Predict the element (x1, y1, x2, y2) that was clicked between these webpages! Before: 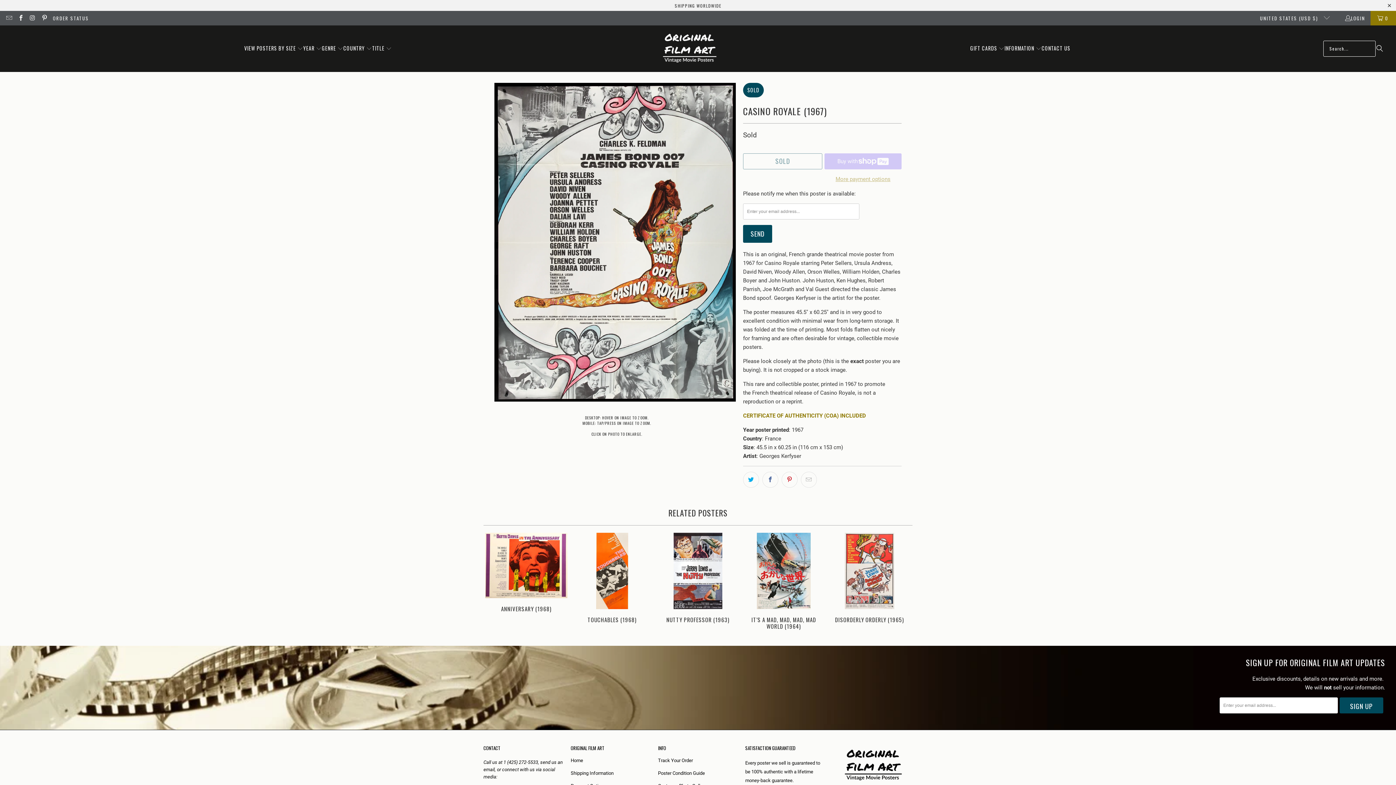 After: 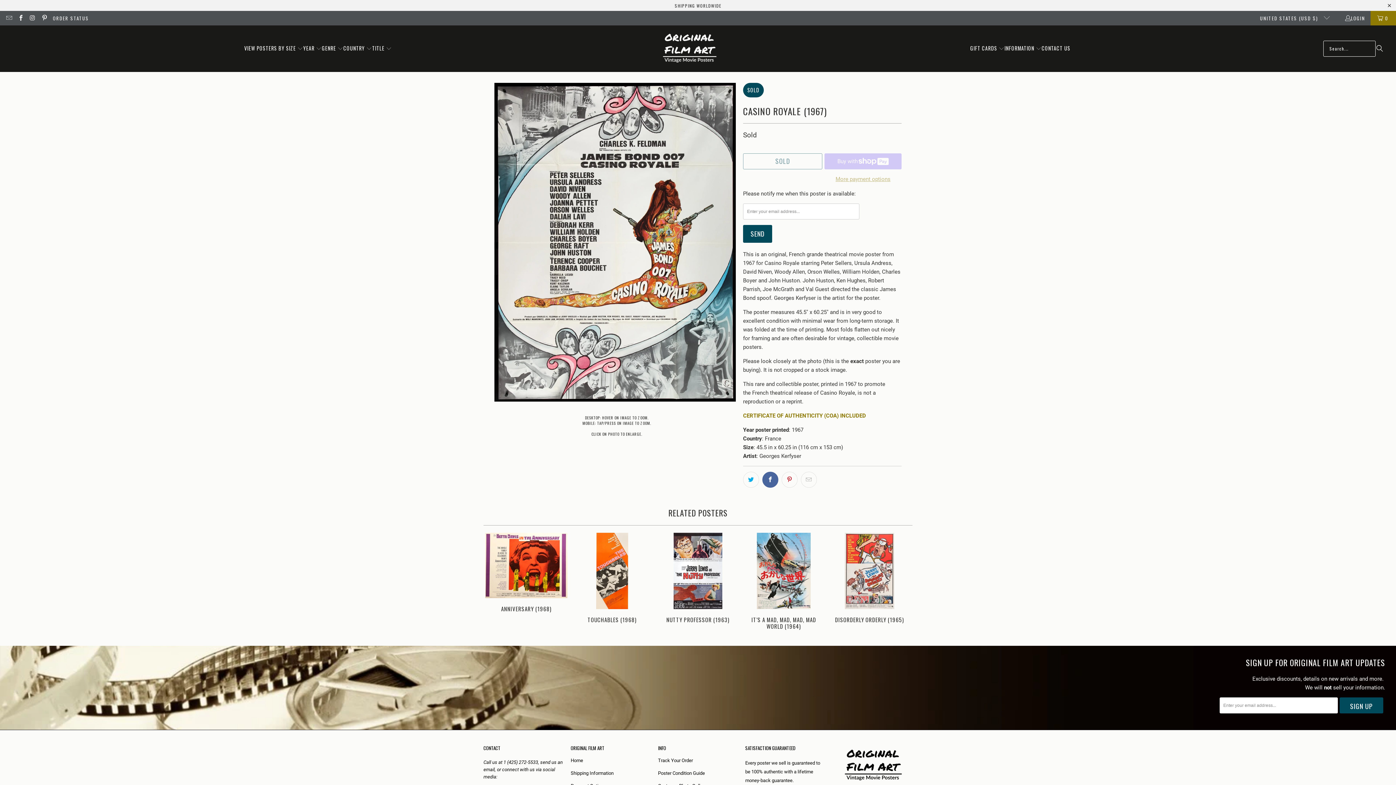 Action: bbox: (762, 471, 778, 487)